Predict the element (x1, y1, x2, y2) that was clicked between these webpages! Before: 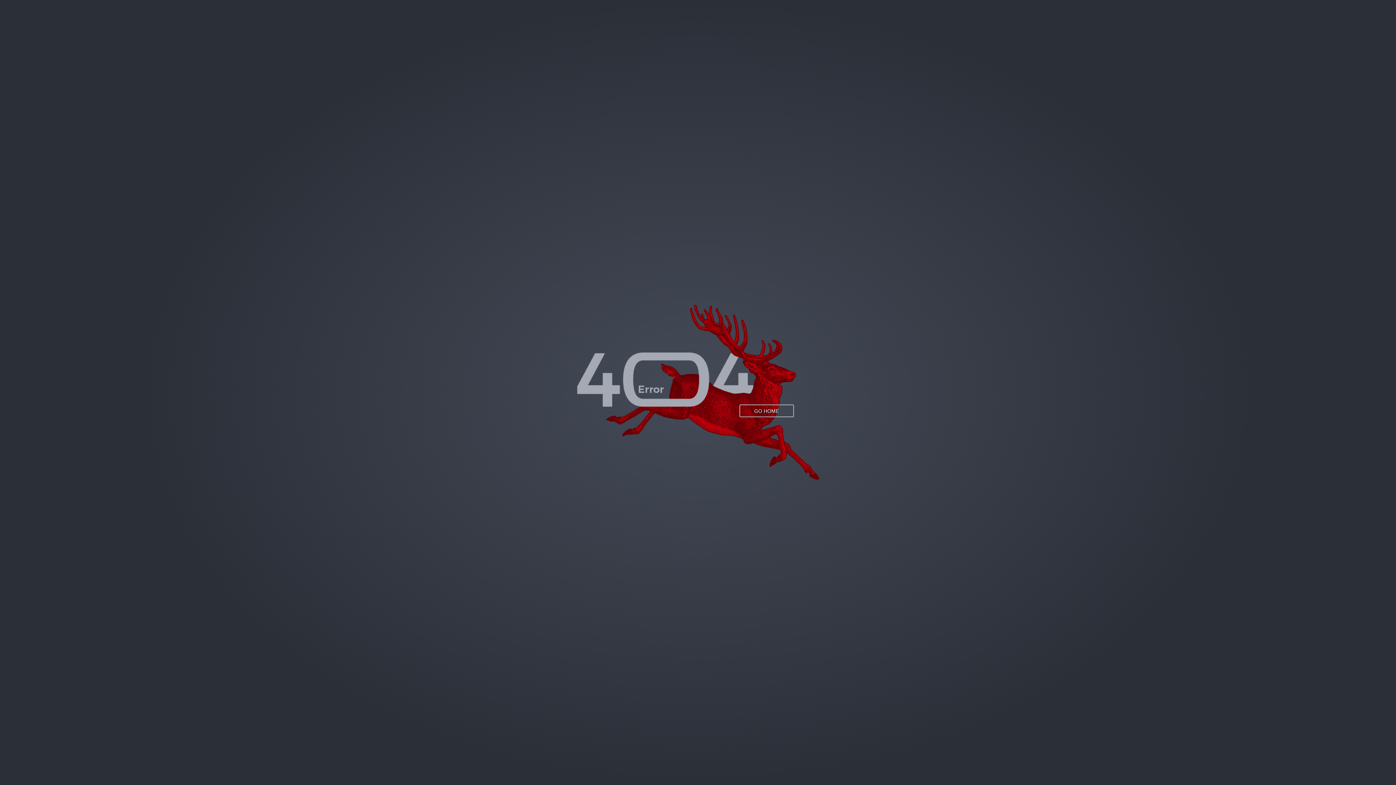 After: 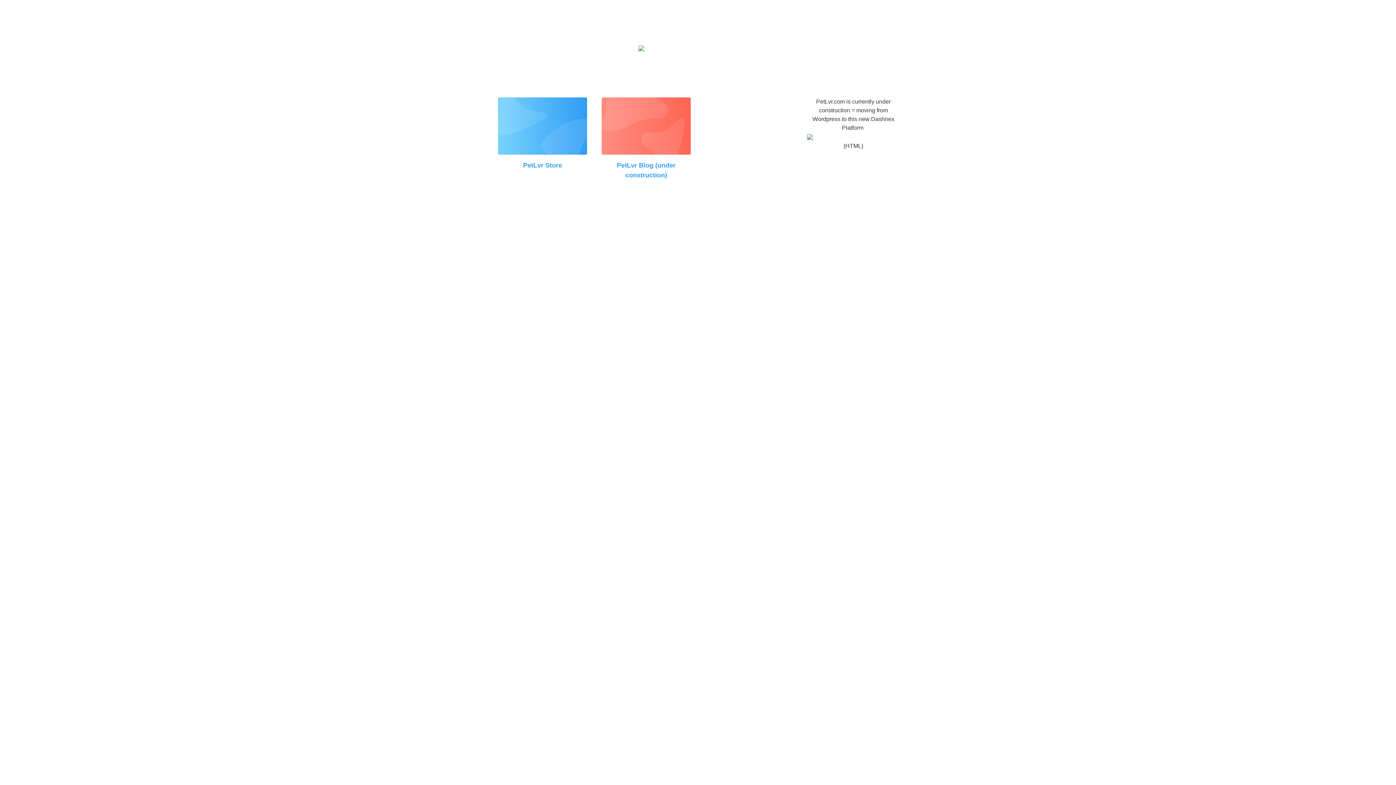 Action: label: GO HOME bbox: (739, 404, 794, 417)